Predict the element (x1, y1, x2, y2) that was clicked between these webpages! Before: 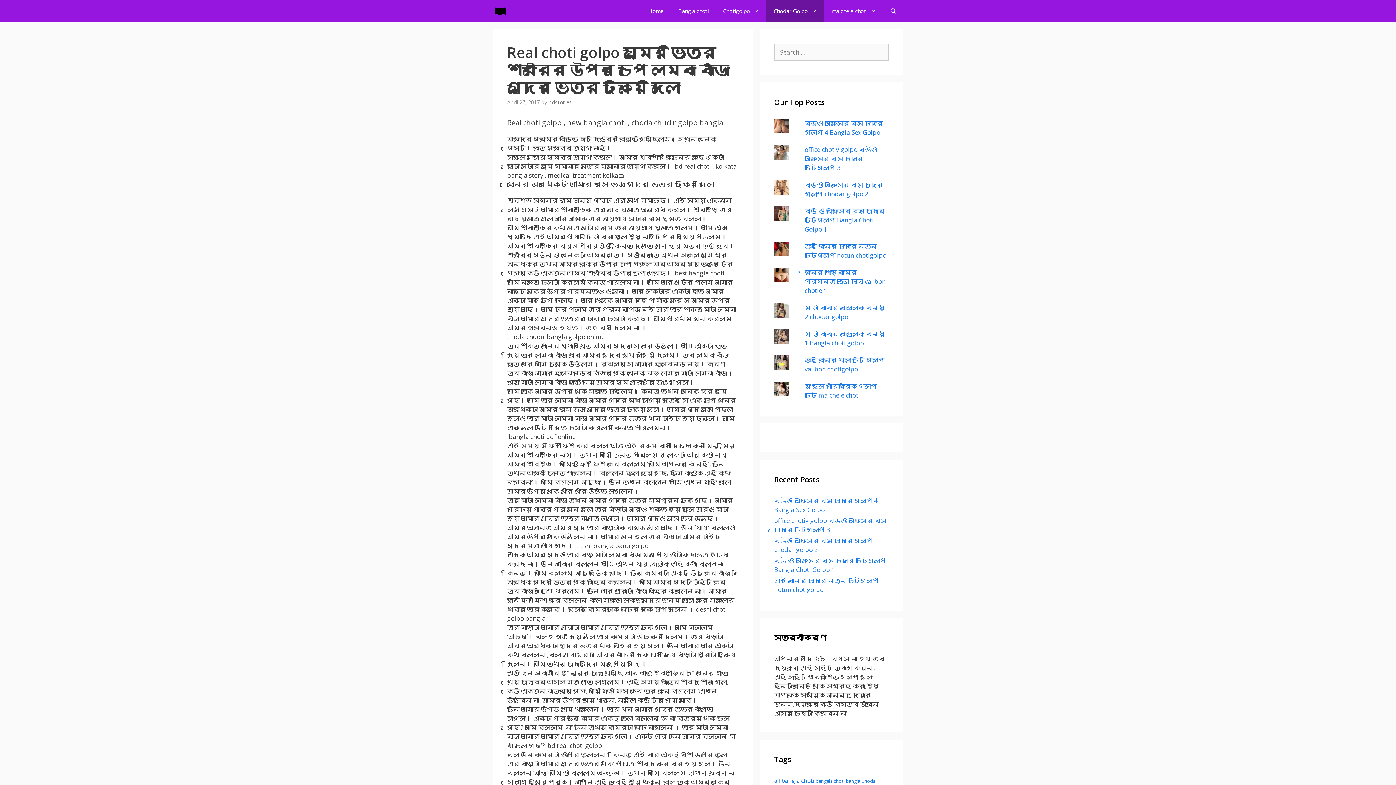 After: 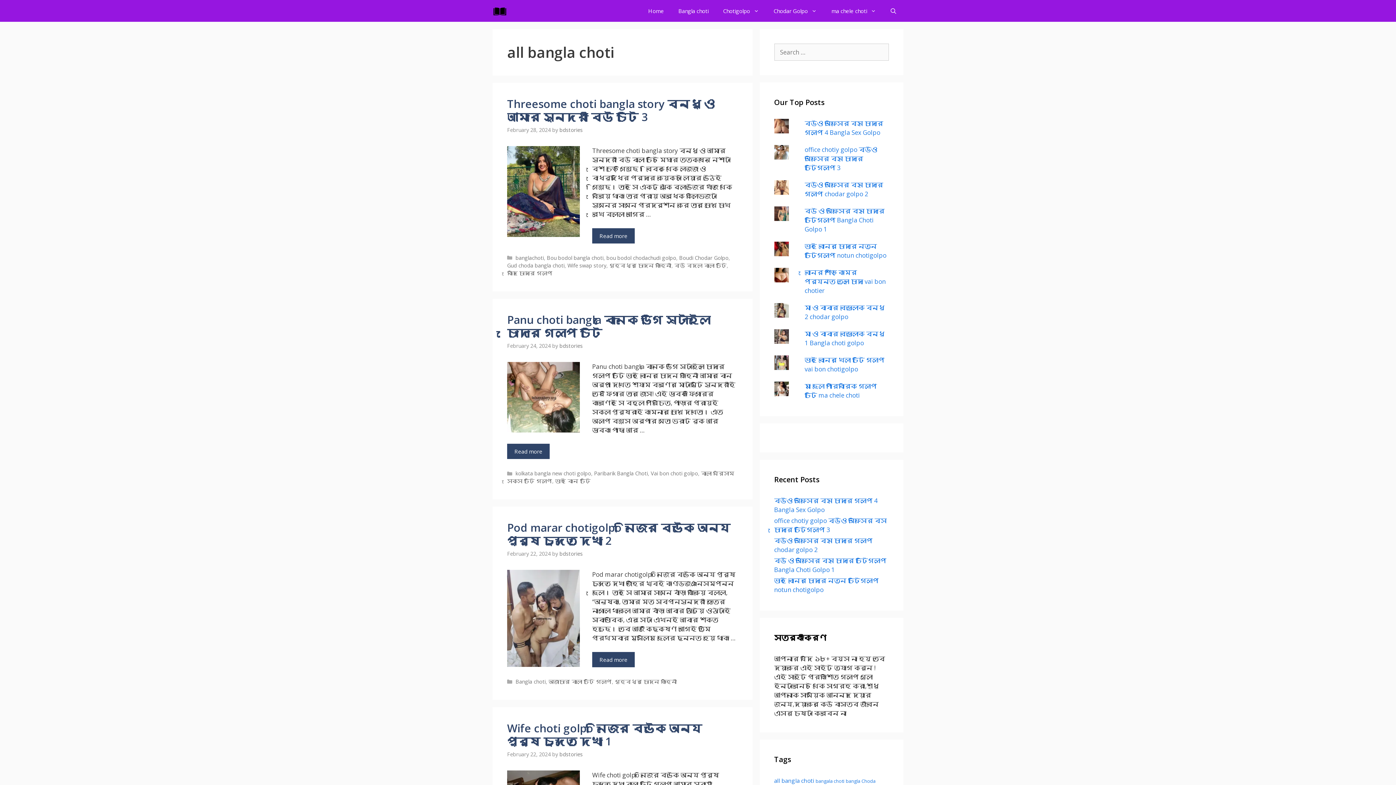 Action: bbox: (774, 777, 814, 785) label: all bangla choti (566 items)